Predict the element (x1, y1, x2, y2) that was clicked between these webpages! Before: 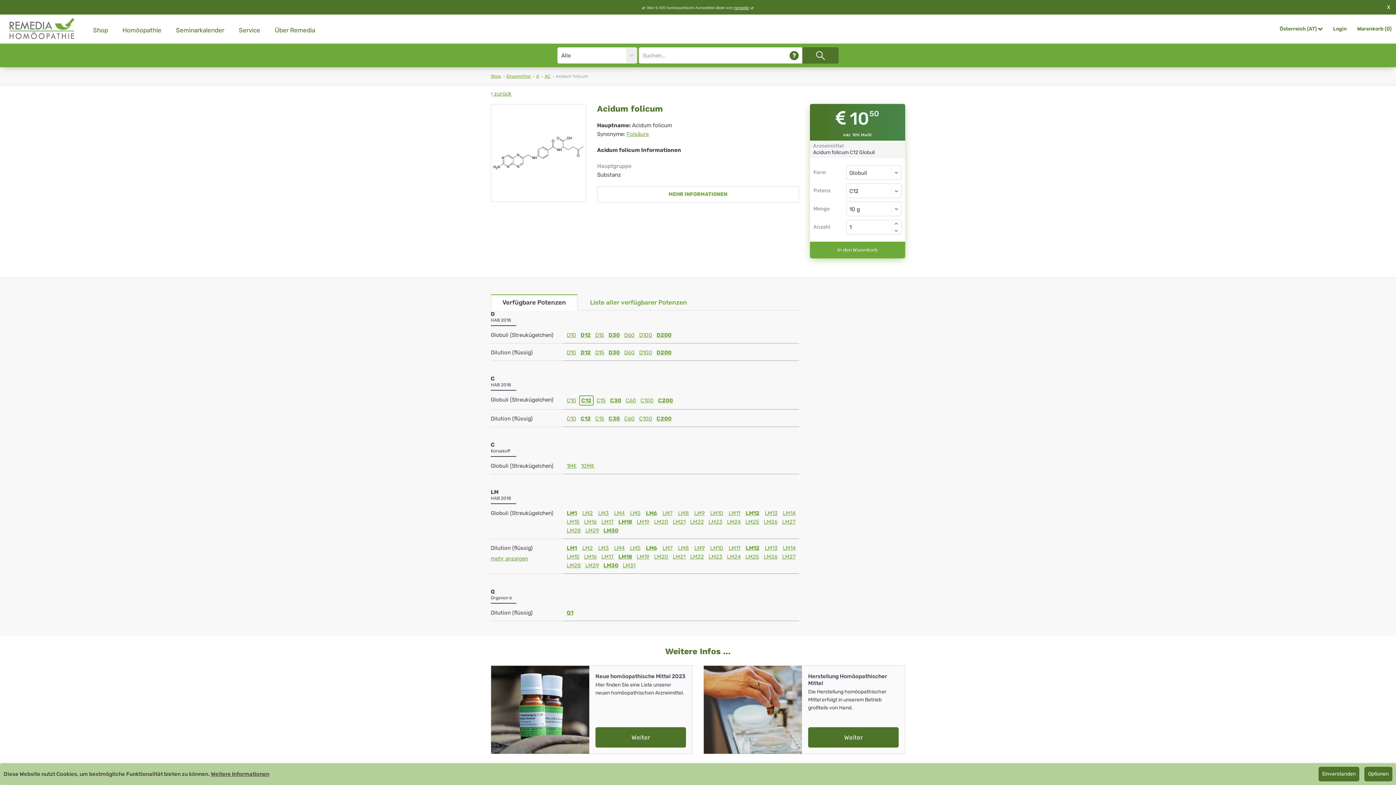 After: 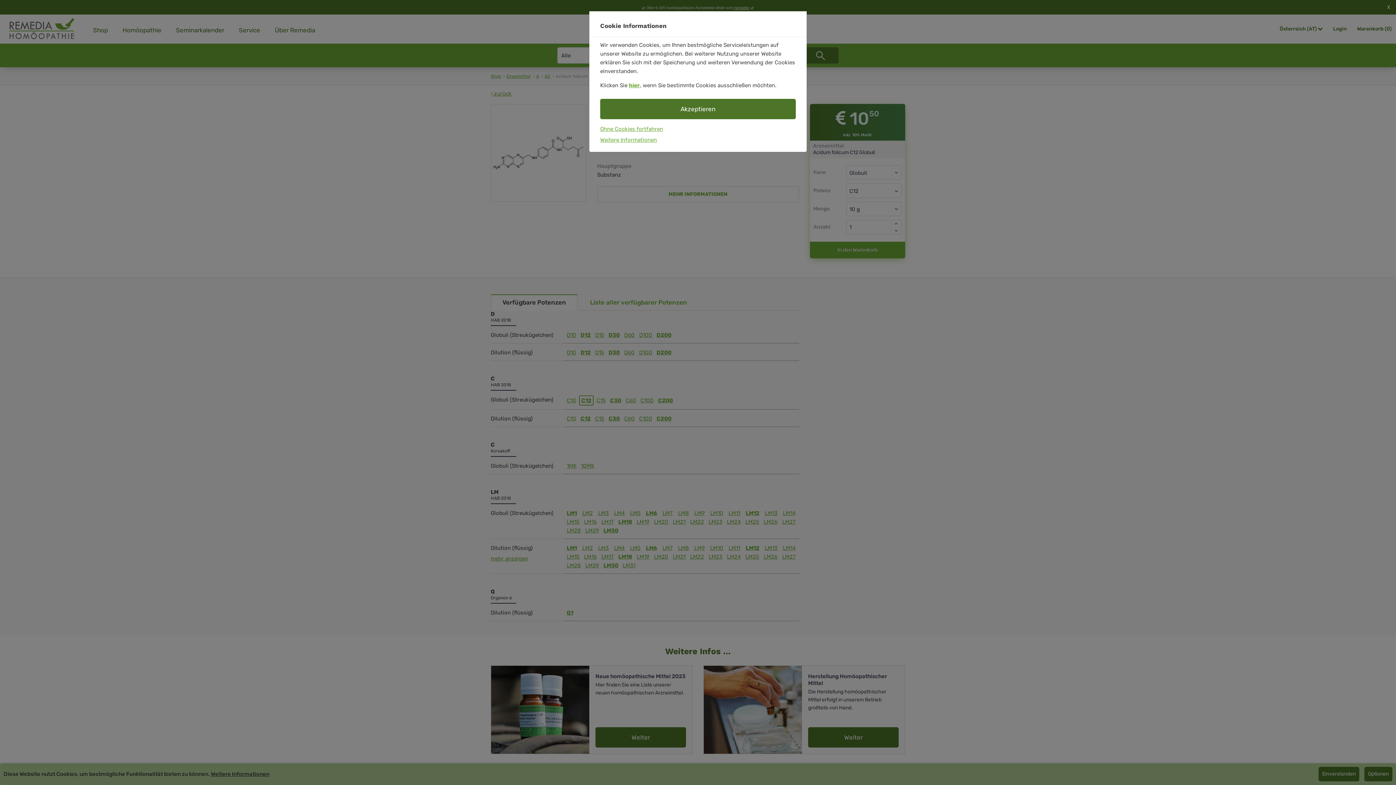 Action: bbox: (1364, 767, 1392, 781) label: Optionen